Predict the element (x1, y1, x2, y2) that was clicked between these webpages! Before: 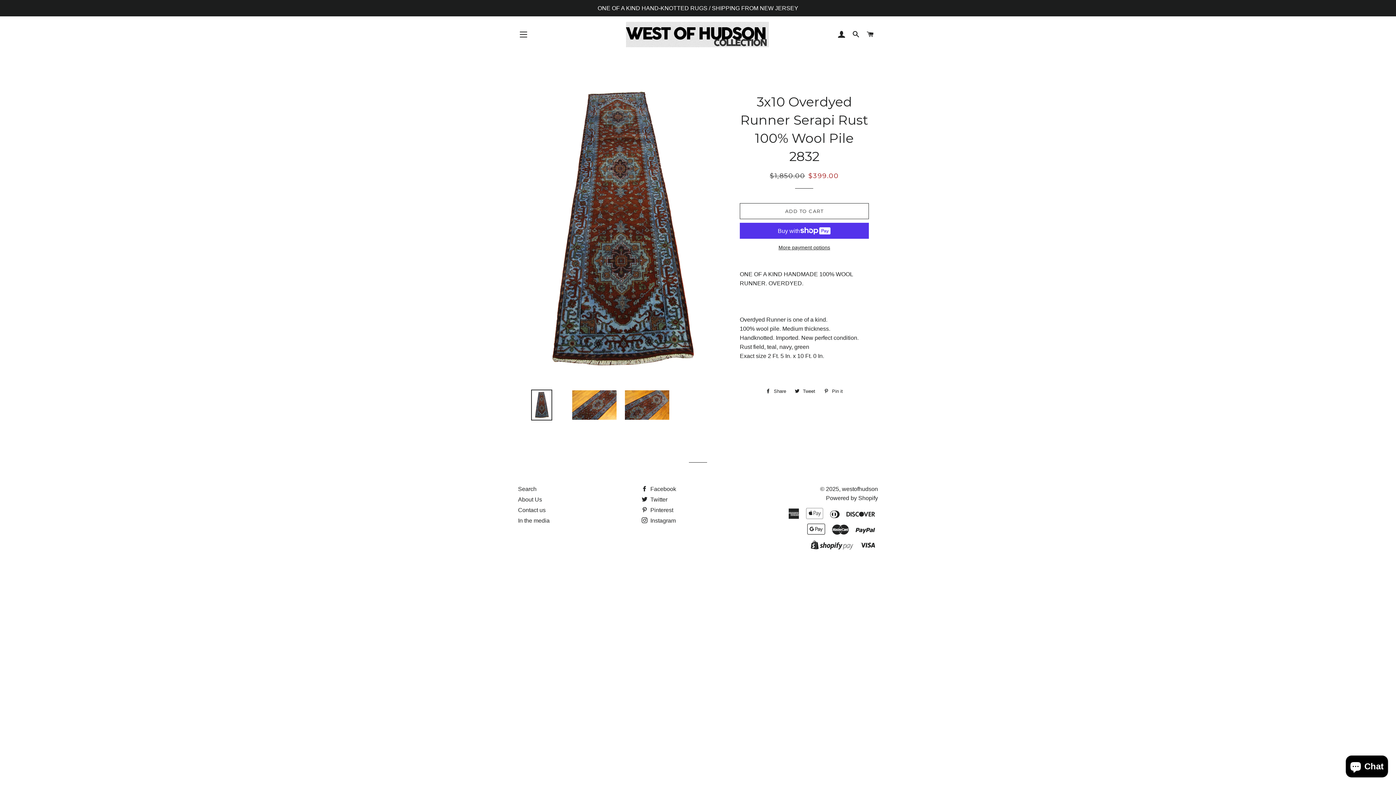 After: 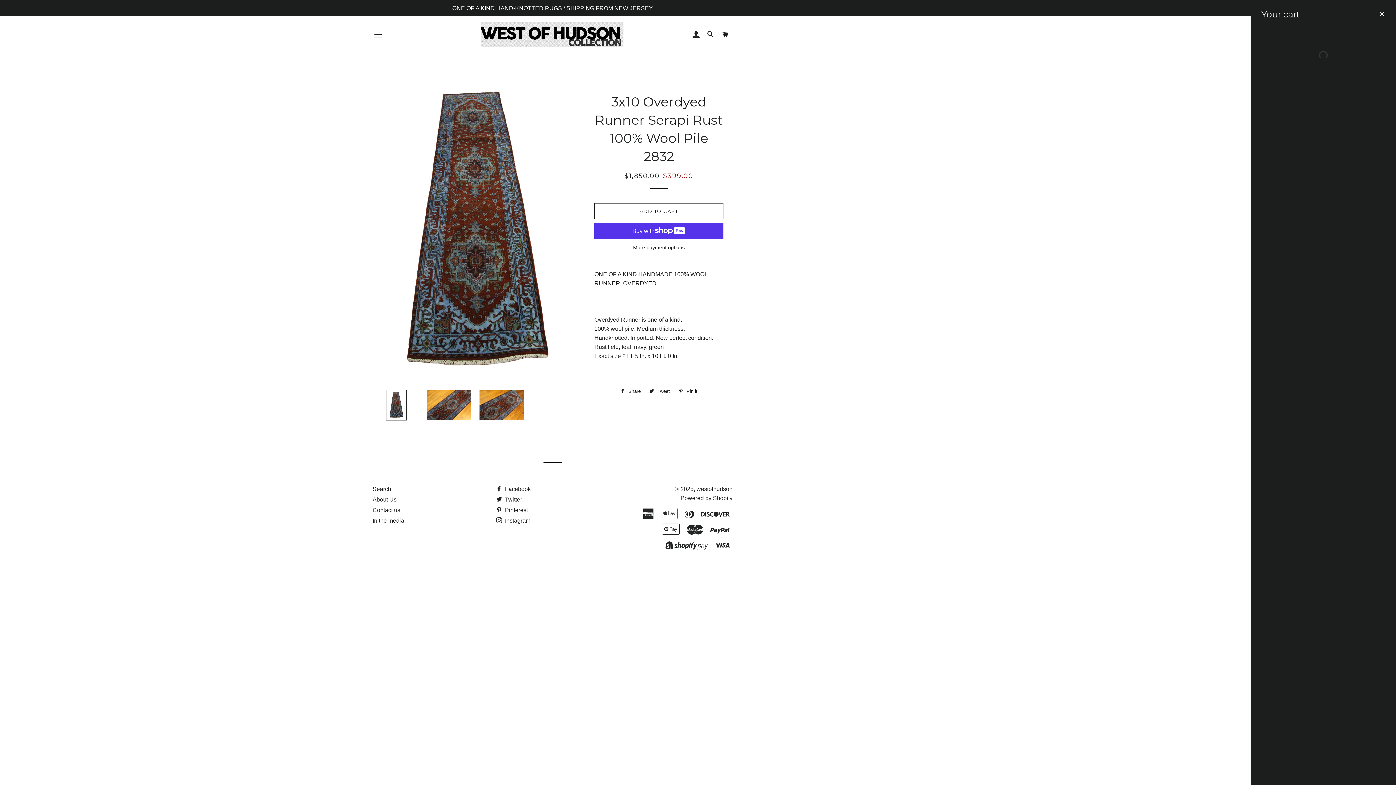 Action: label: CART bbox: (864, 23, 877, 45)